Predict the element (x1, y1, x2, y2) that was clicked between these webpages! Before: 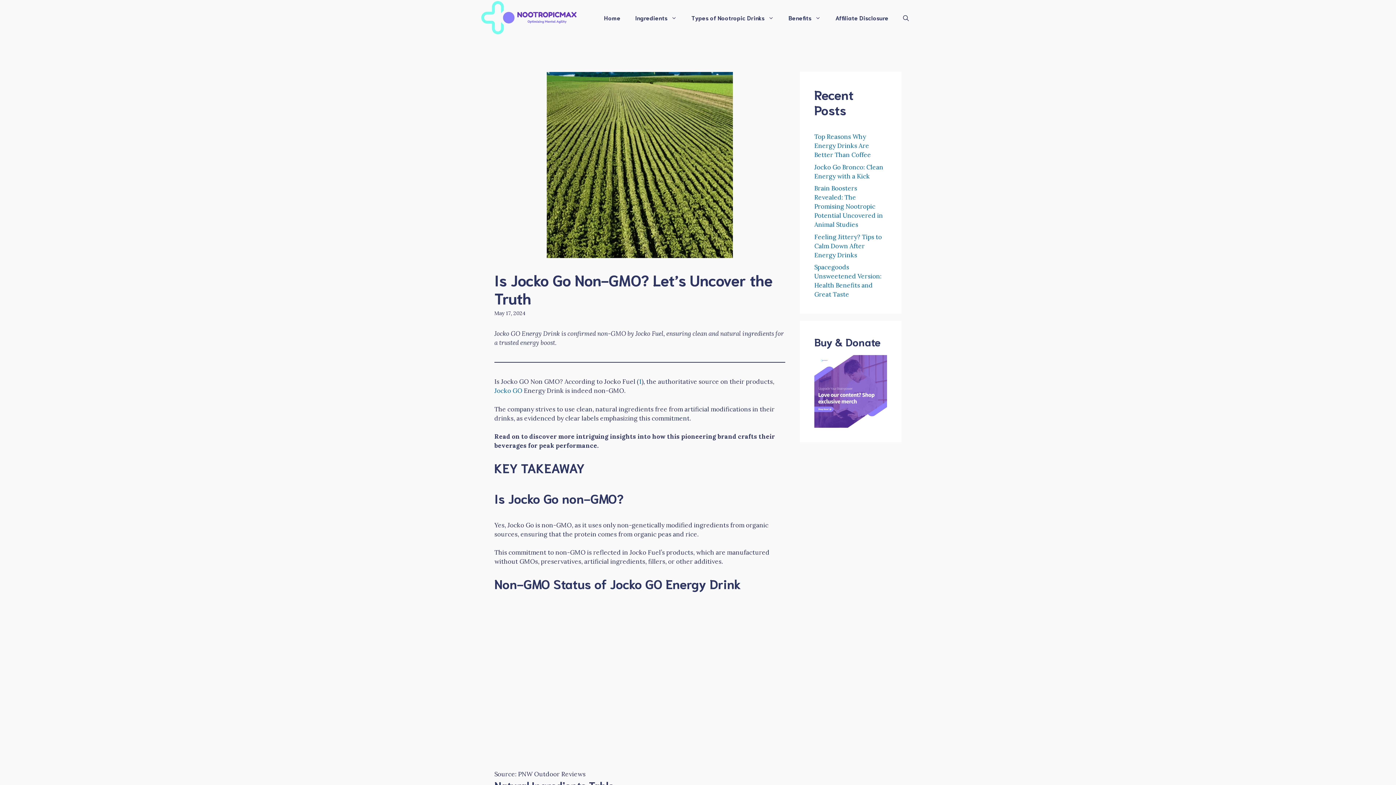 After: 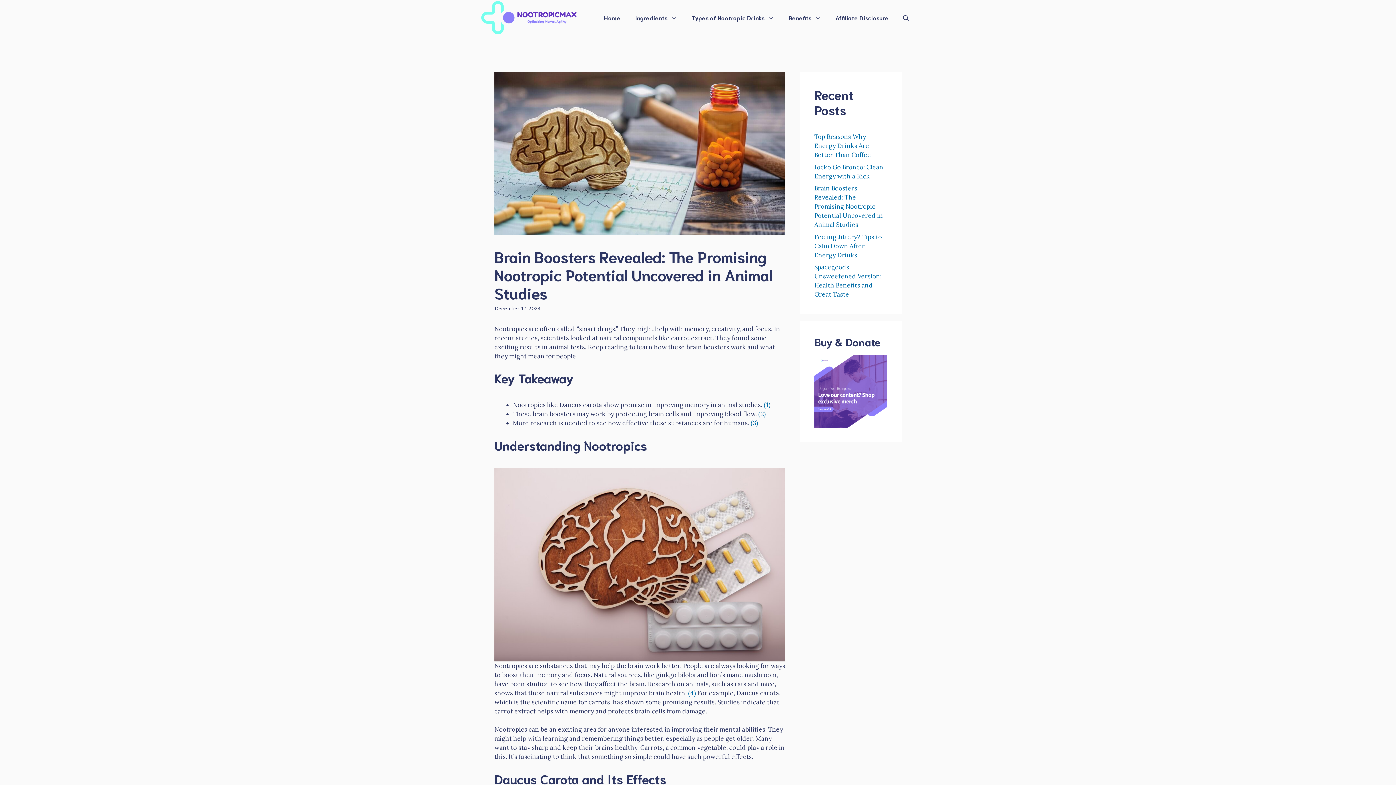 Action: label: Brain Boosters Revealed: The Promising Nootropic Potential Uncovered in Animal Studies bbox: (814, 184, 883, 228)